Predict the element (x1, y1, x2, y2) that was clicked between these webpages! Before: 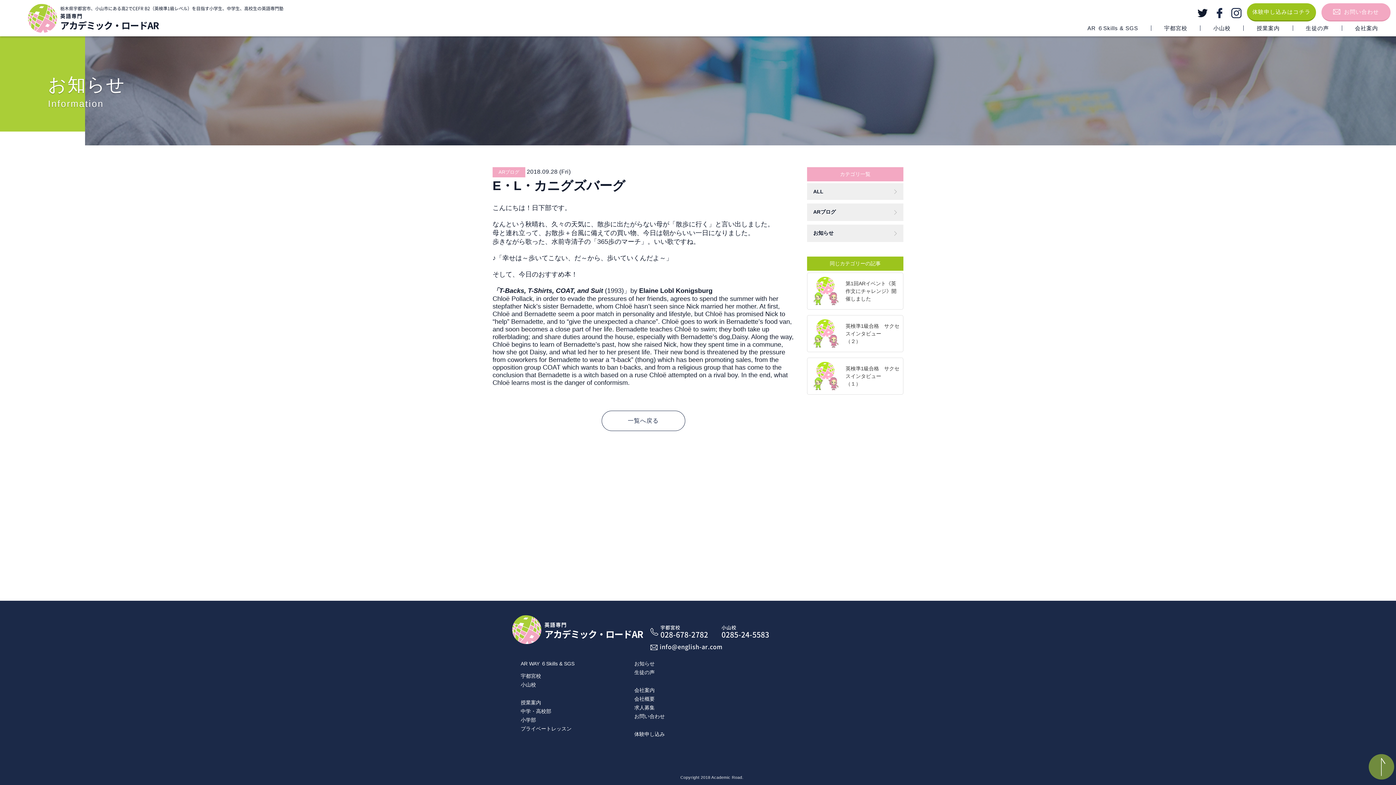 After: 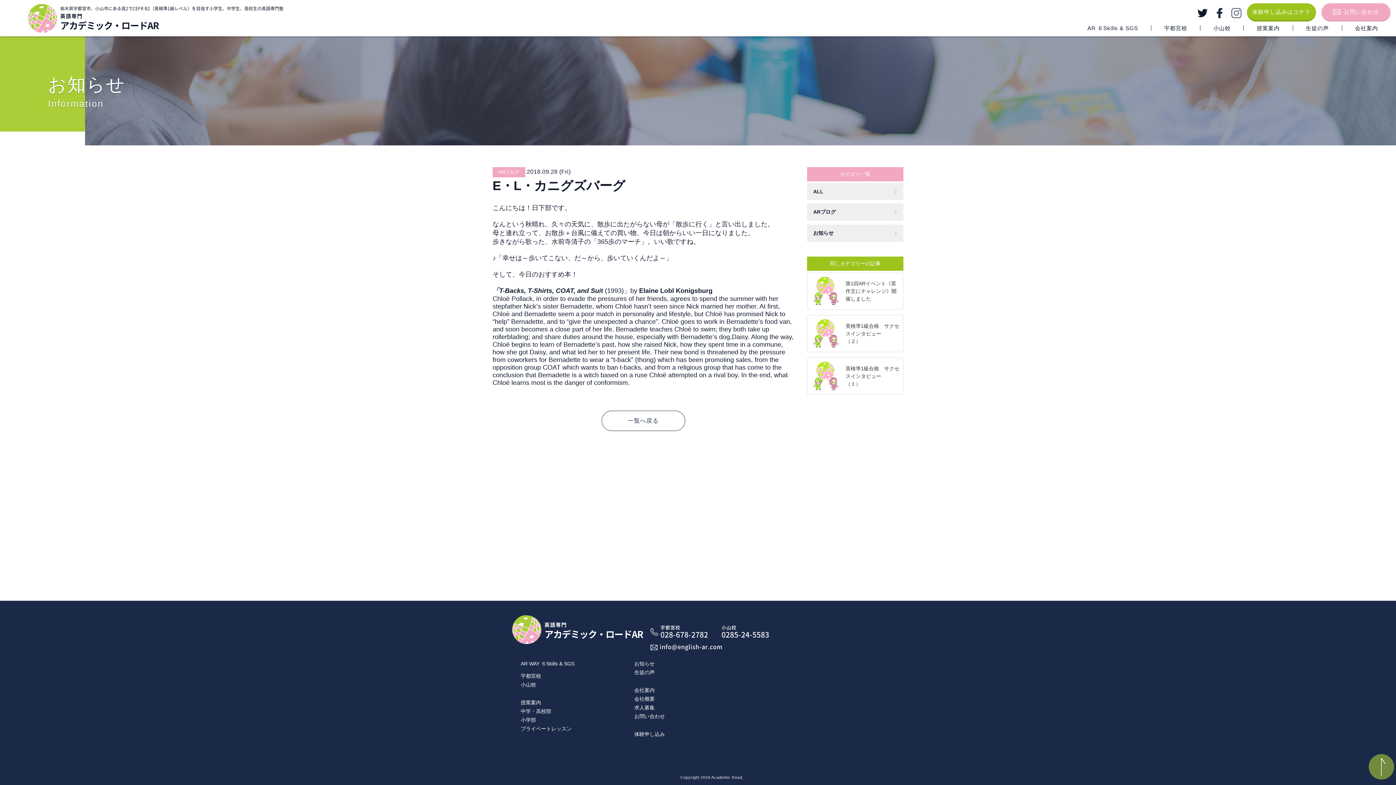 Action: bbox: (1231, 13, 1241, 19)